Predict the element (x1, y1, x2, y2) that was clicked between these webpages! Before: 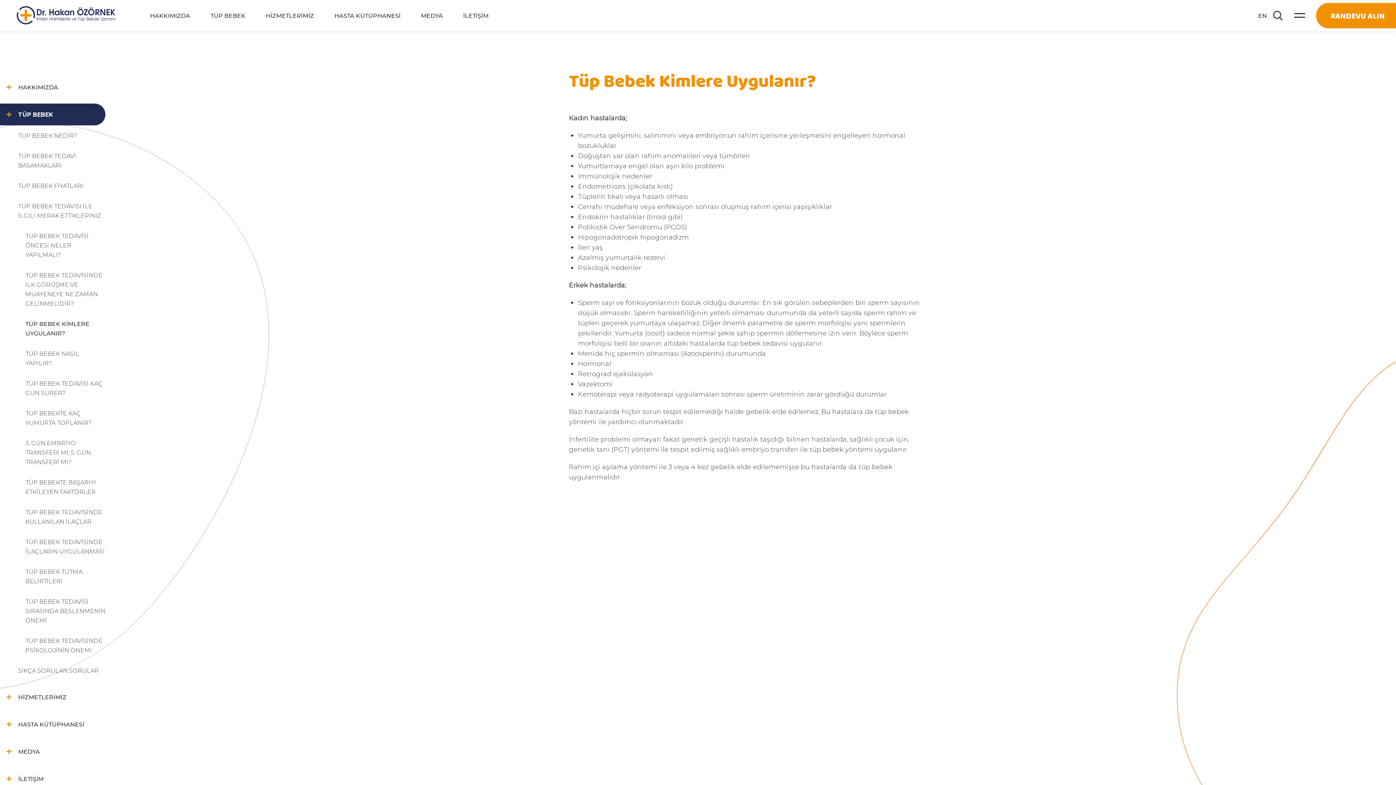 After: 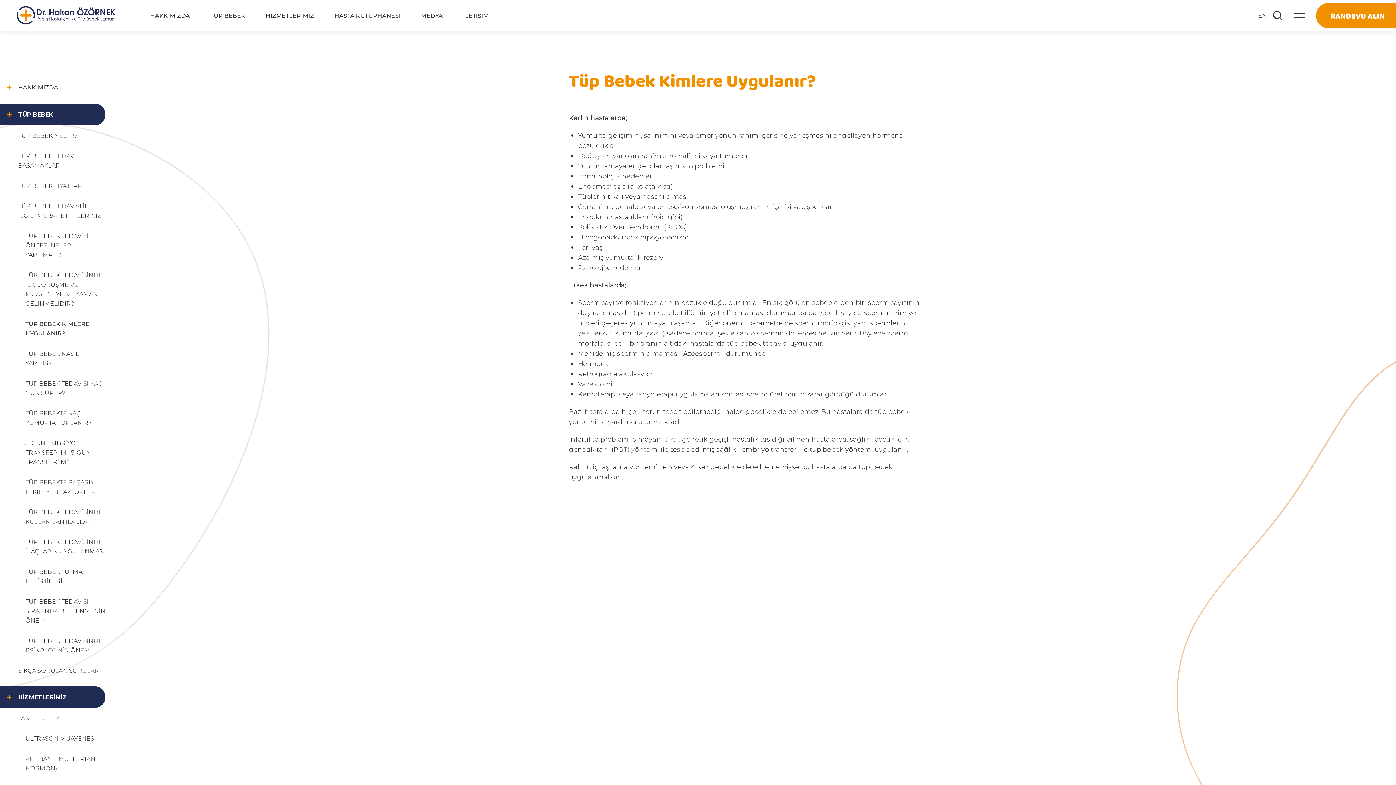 Action: bbox: (0, 686, 105, 708) label: HİZMETLERİMİZ